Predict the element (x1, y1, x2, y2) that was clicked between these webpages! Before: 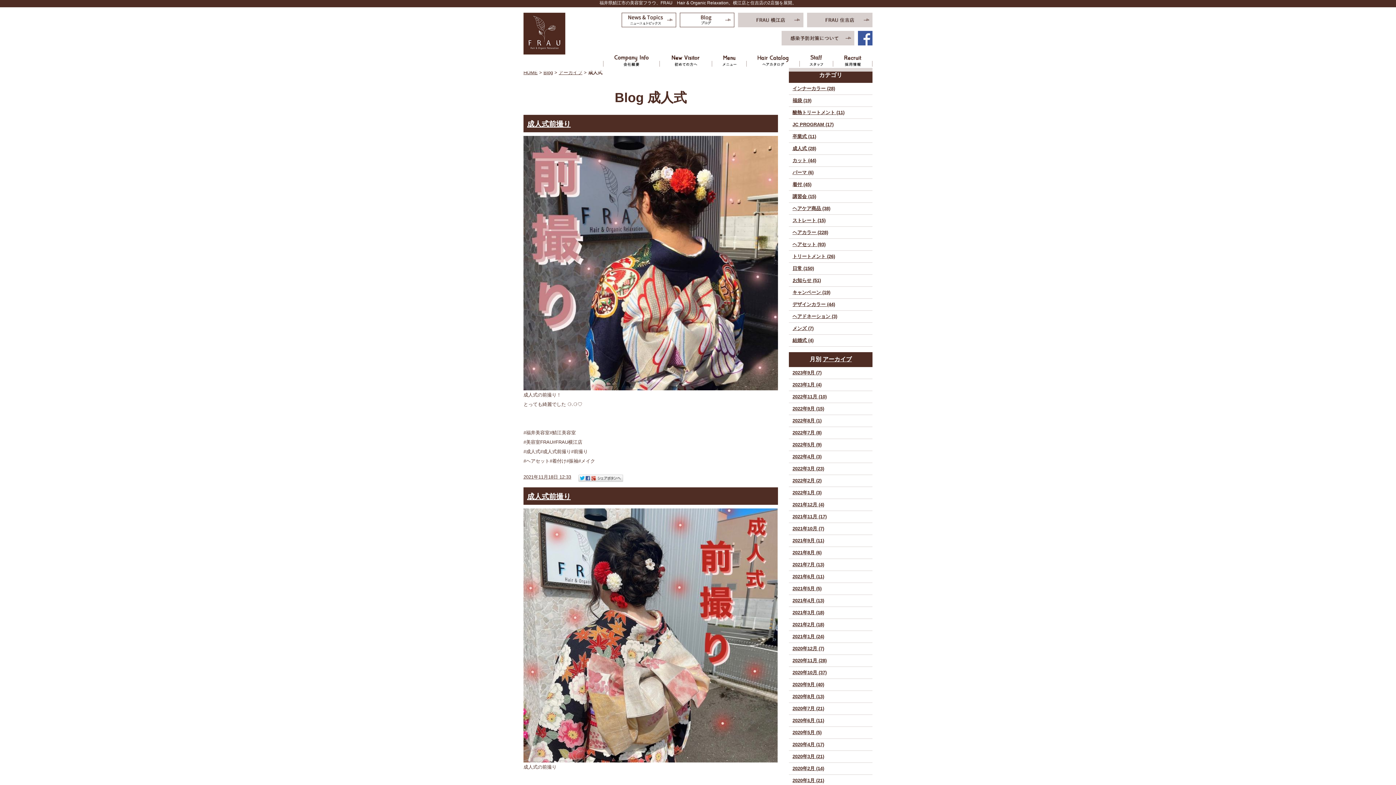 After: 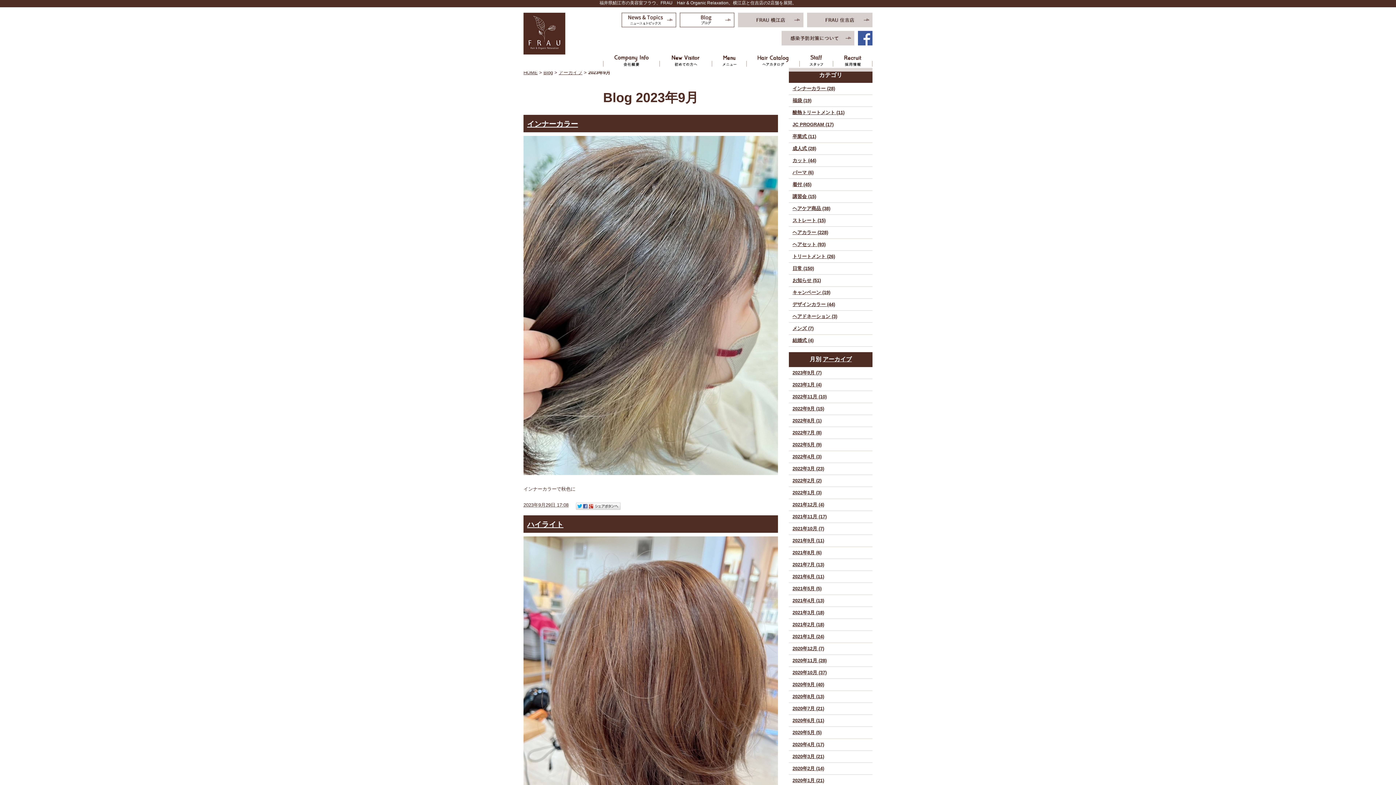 Action: label: 2023年9月 (7) bbox: (792, 370, 821, 375)